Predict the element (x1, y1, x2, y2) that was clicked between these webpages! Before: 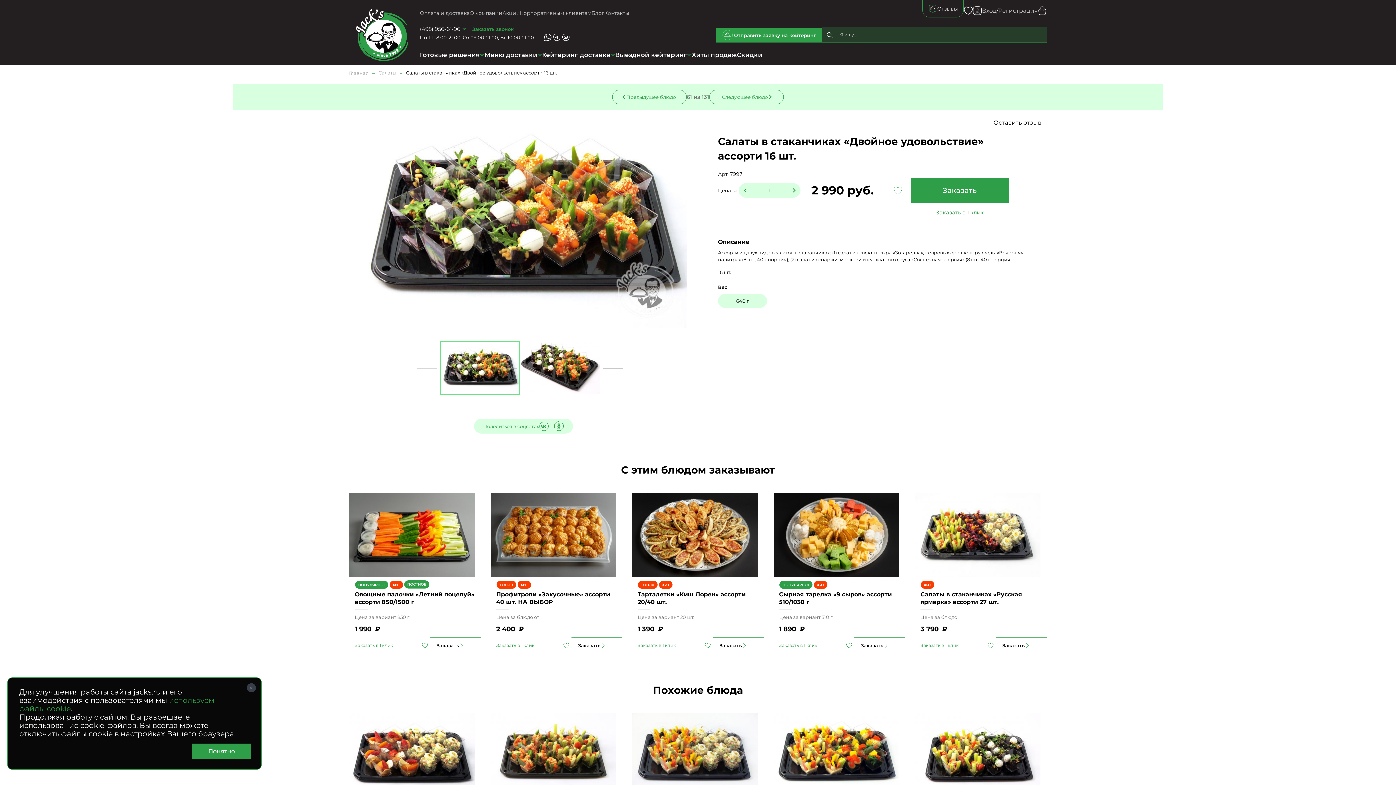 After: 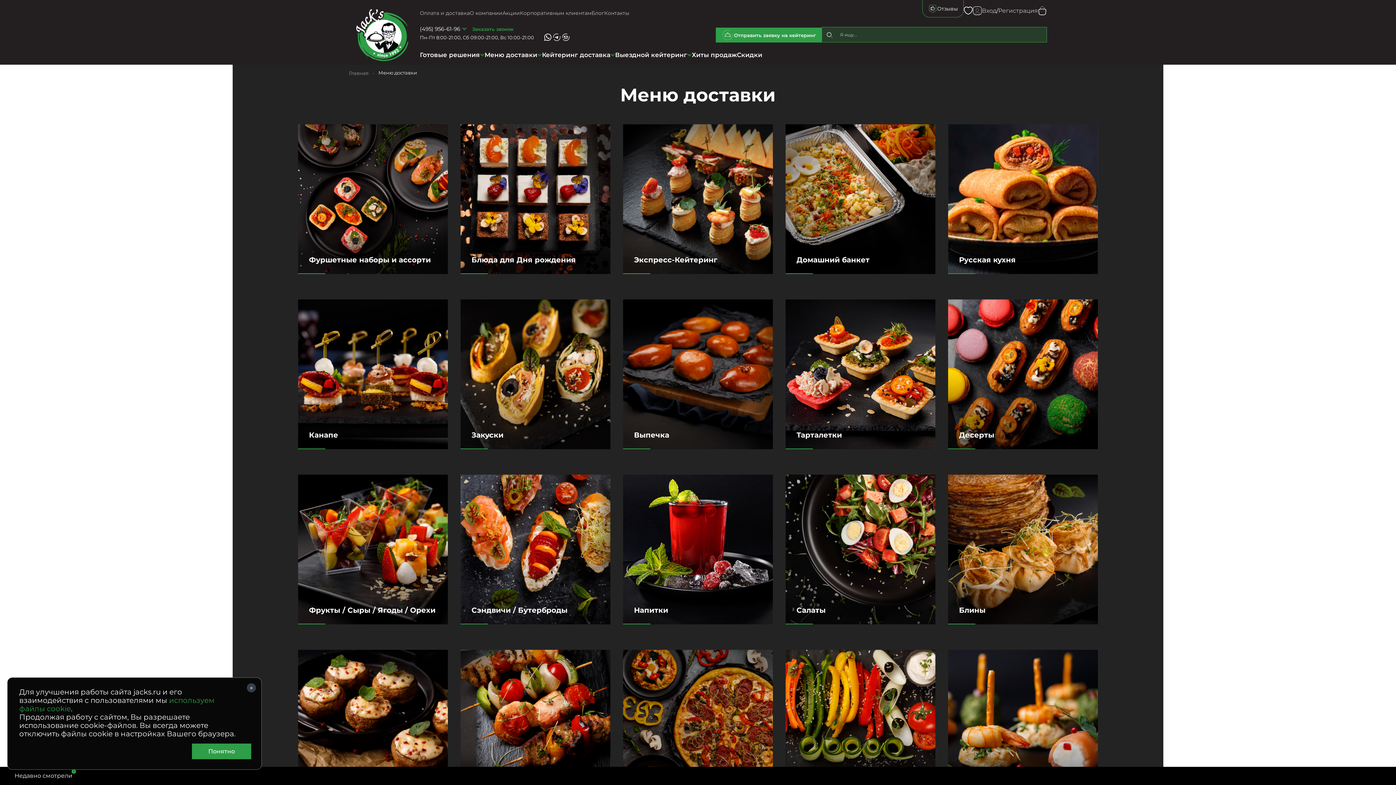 Action: label: Меню доставки bbox: (484, 50, 542, 59)